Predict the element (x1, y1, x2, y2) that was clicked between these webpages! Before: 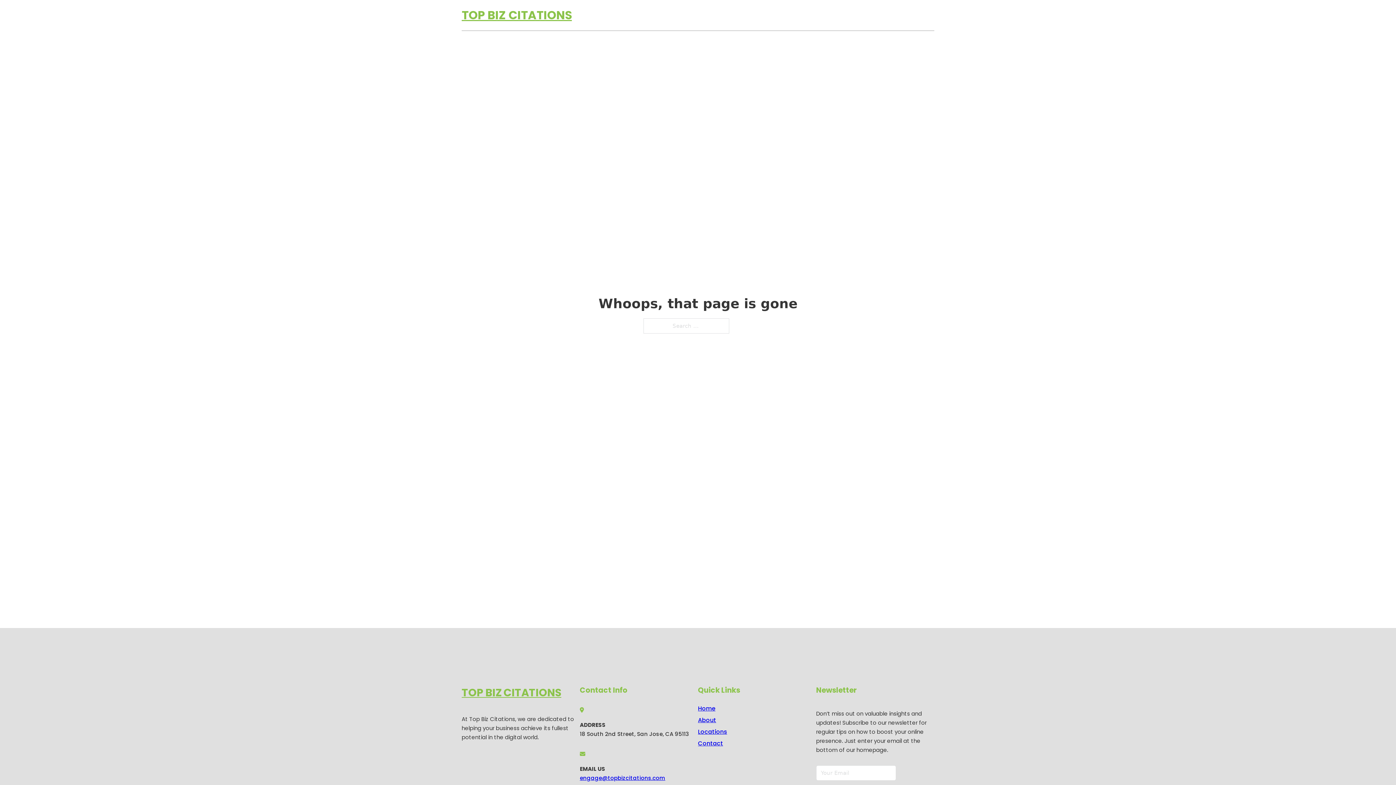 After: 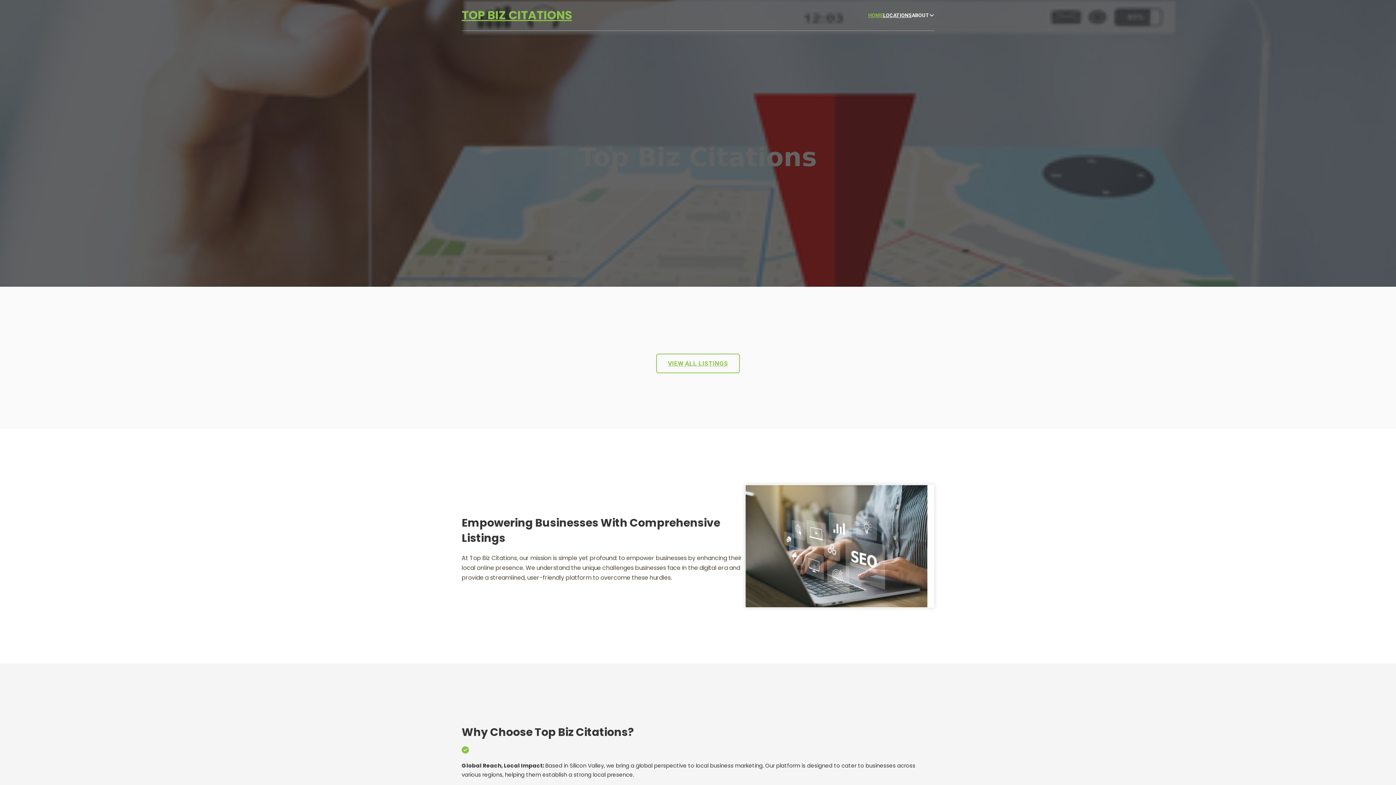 Action: bbox: (868, 11, 883, 19) label: HOME